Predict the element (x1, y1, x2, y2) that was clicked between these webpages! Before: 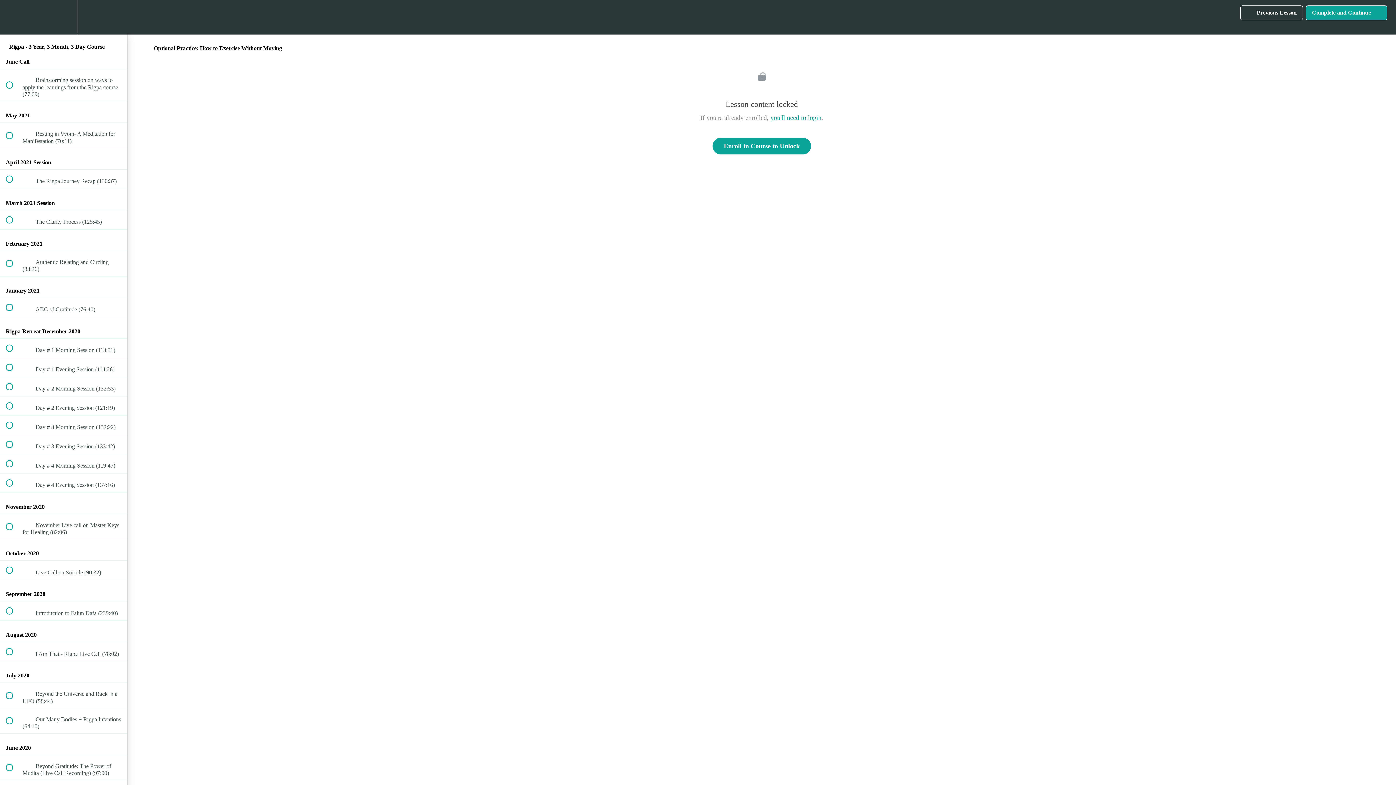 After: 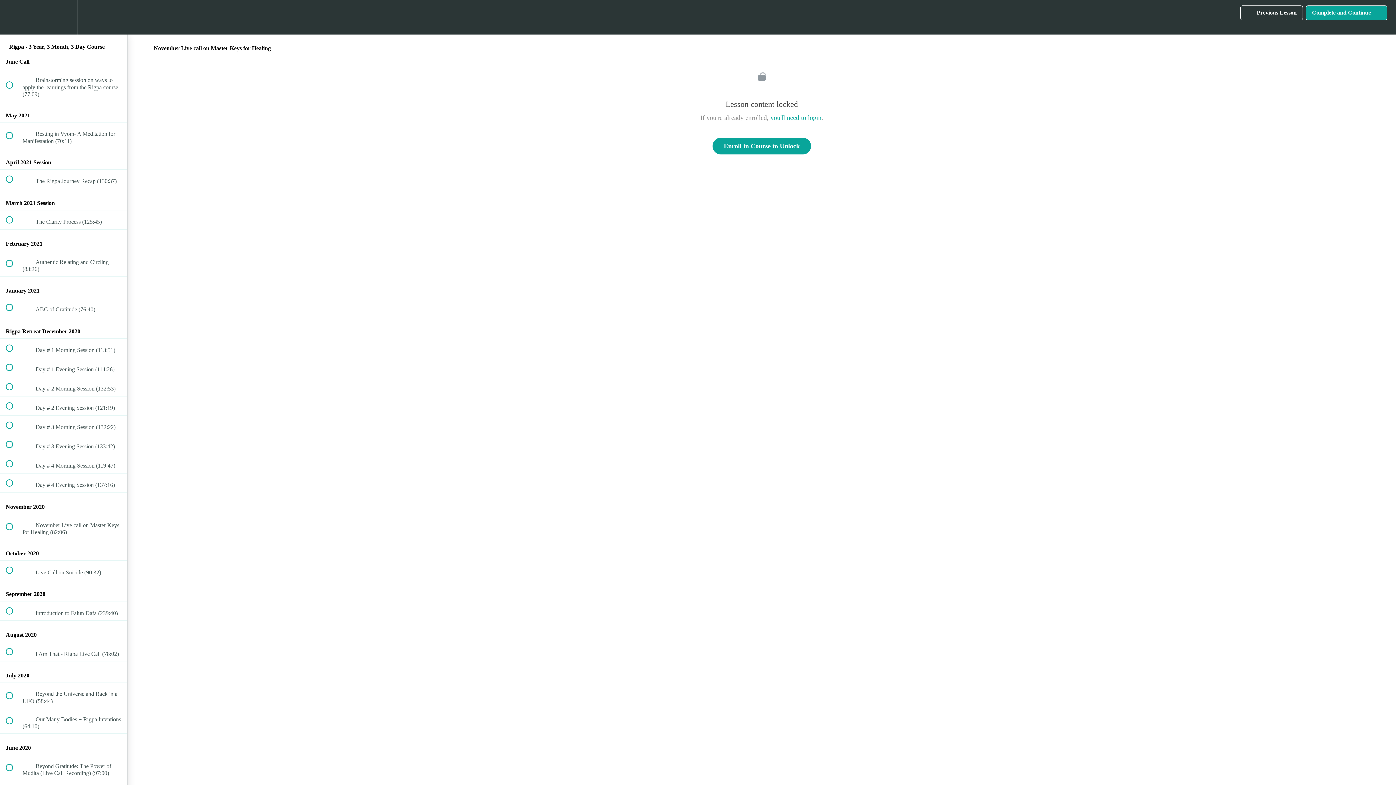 Action: bbox: (0, 514, 127, 539) label:  
 November Live call on Master Keys for Healing (82:06)